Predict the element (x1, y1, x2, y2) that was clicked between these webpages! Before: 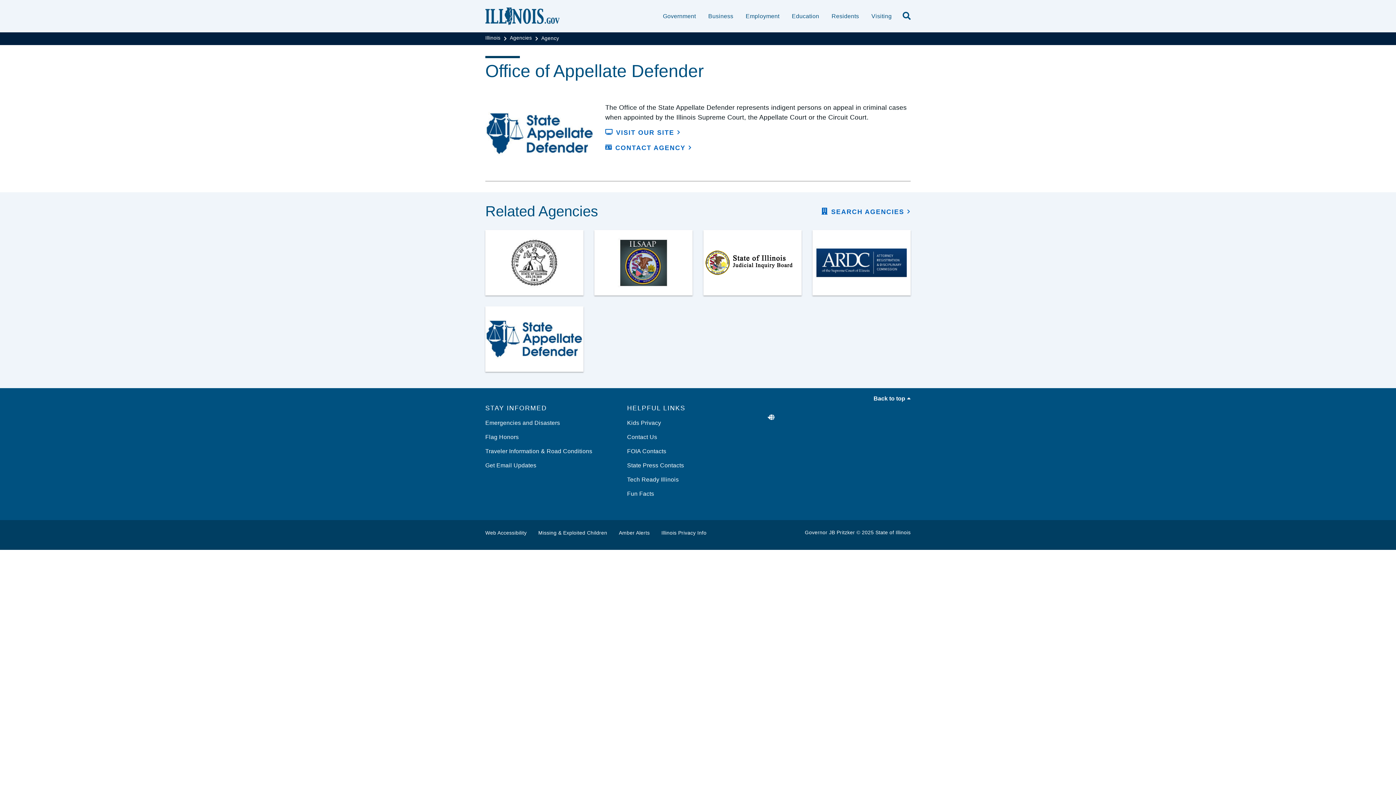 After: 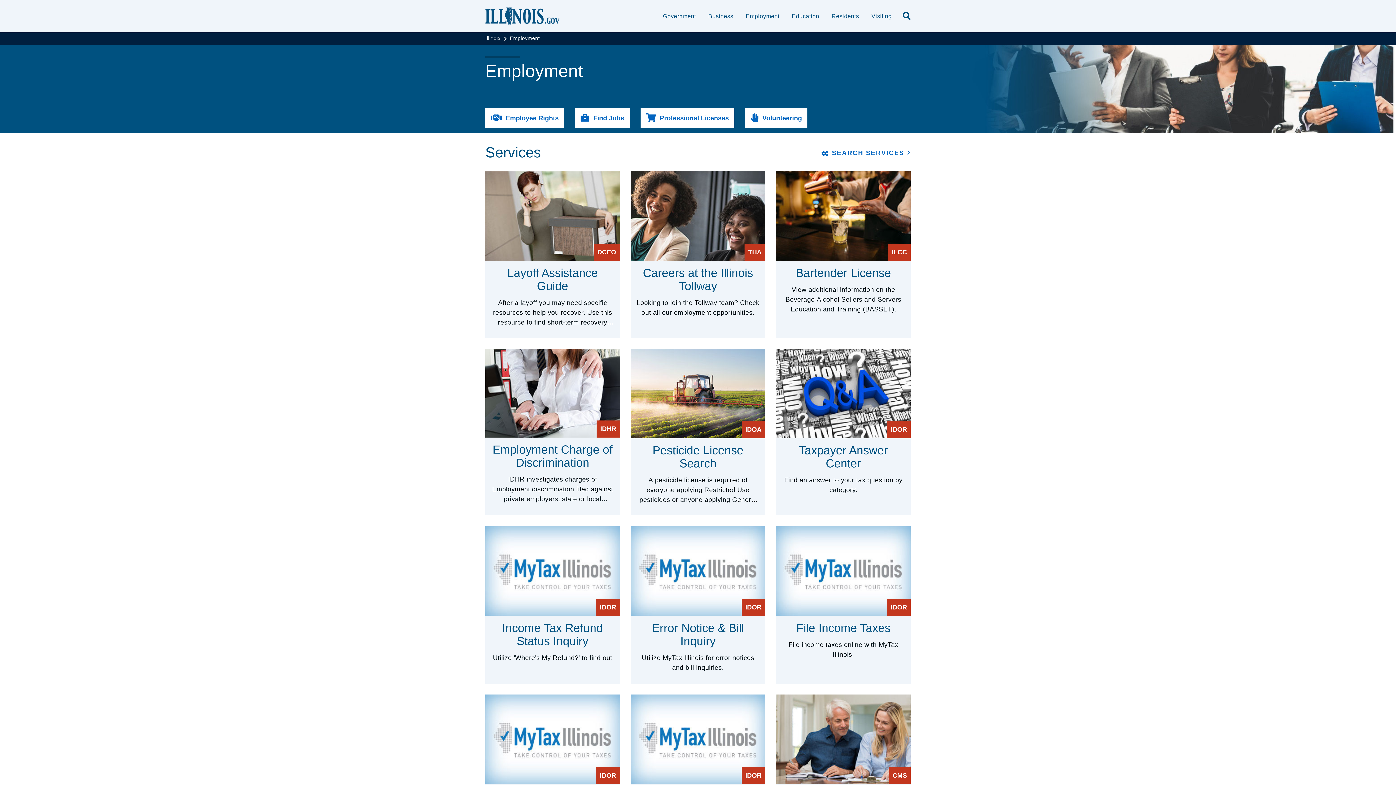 Action: bbox: (745, 11, 779, 21) label: Employment